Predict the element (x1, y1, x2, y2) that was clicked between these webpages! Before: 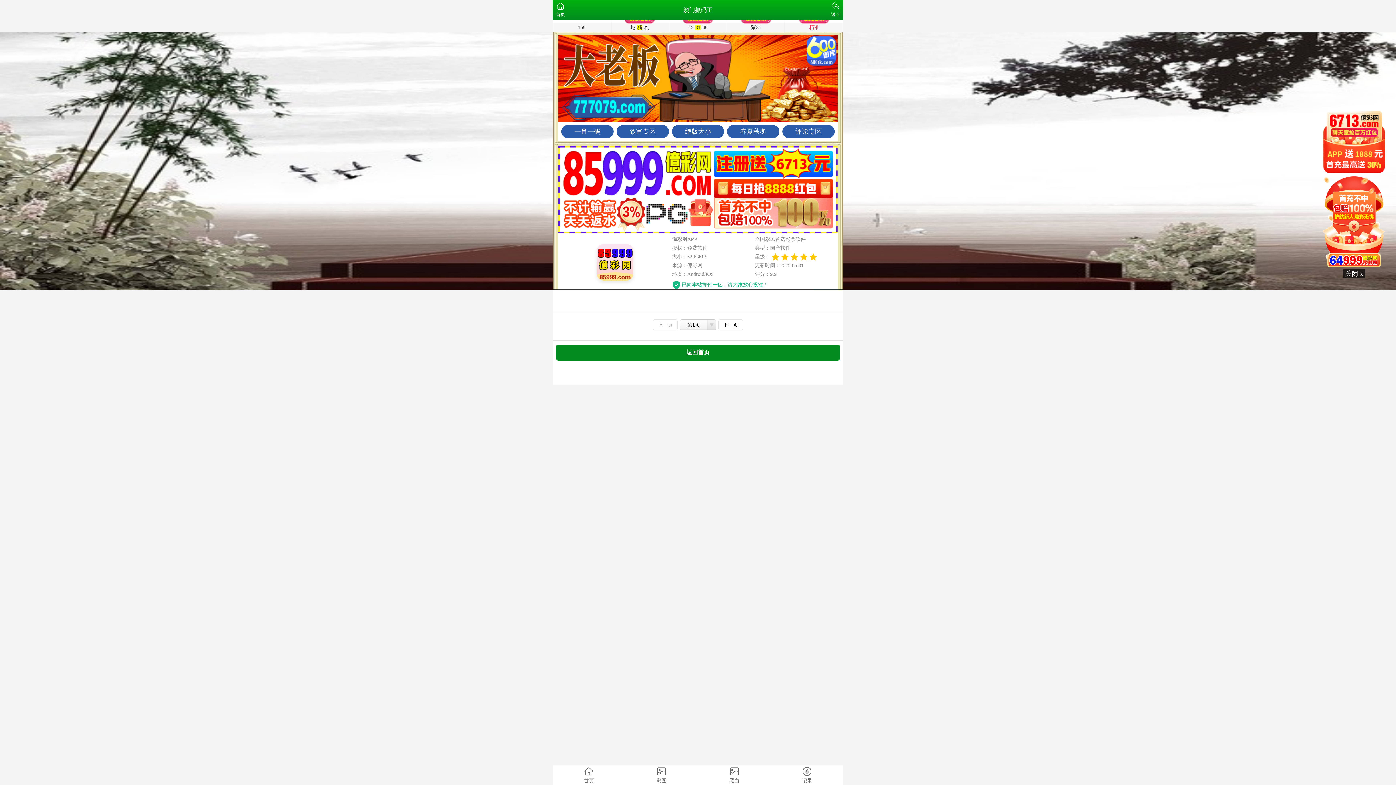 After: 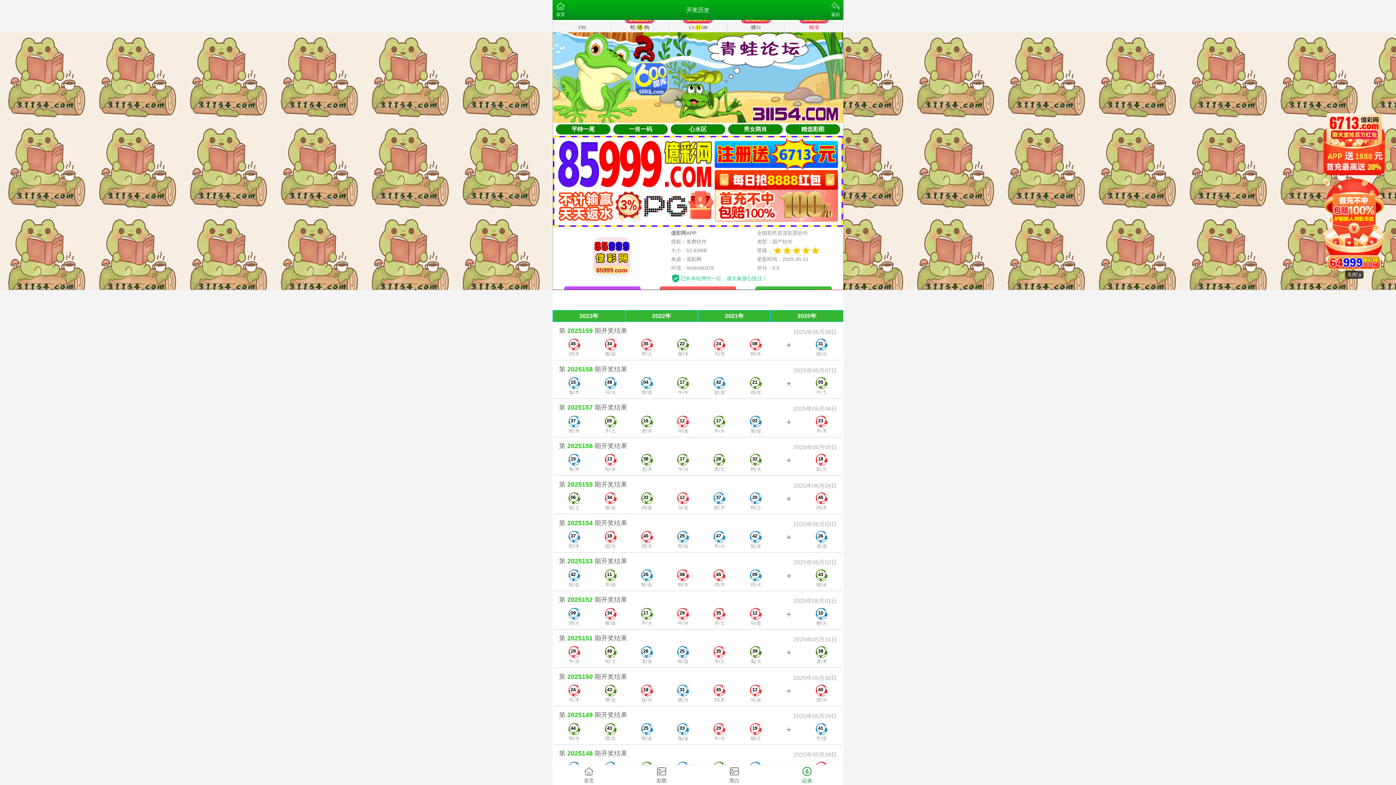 Action: label: 记录 bbox: (770, 765, 843, 785)